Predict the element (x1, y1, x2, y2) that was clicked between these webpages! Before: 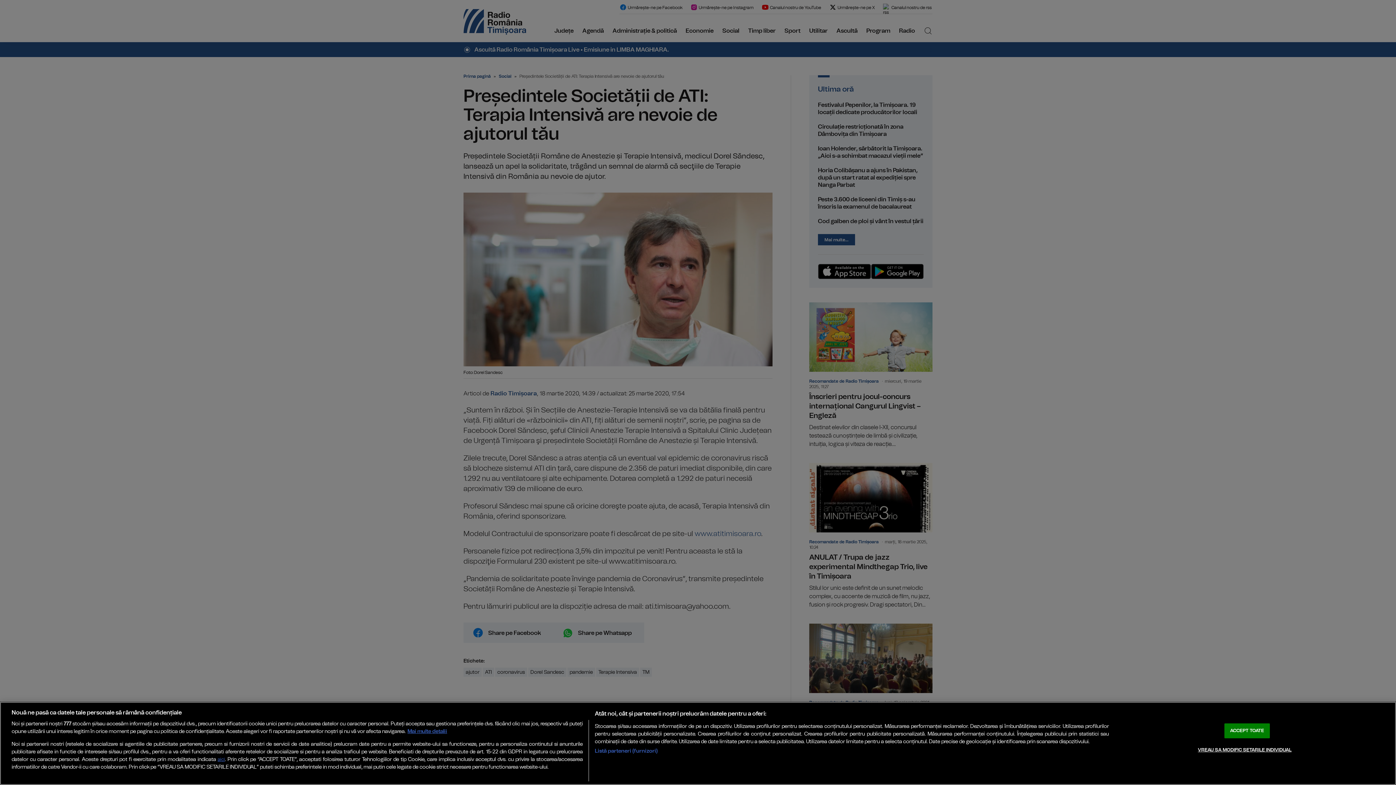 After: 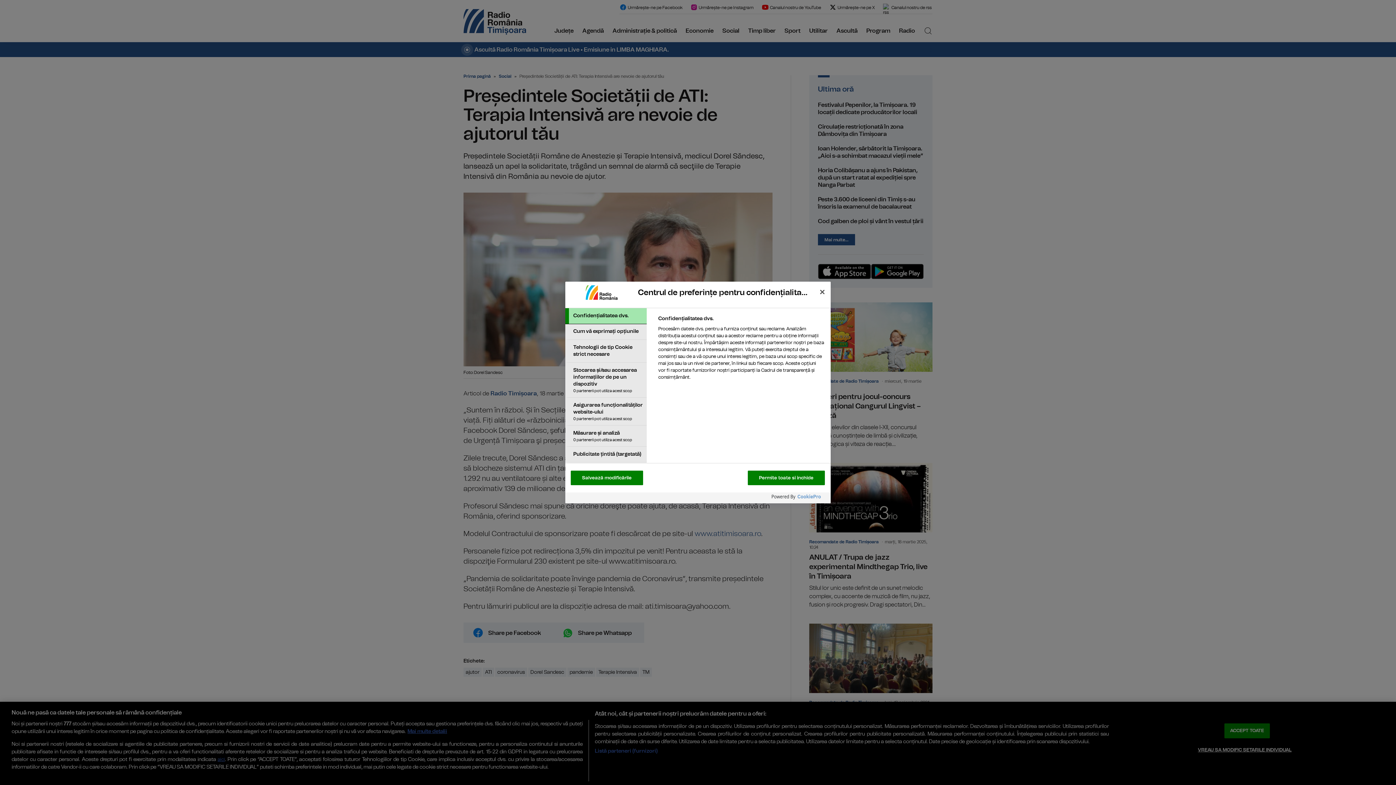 Action: bbox: (1198, 743, 1291, 757) label: VREAU SA MODIFIC SETARILE INDIVIDUAL